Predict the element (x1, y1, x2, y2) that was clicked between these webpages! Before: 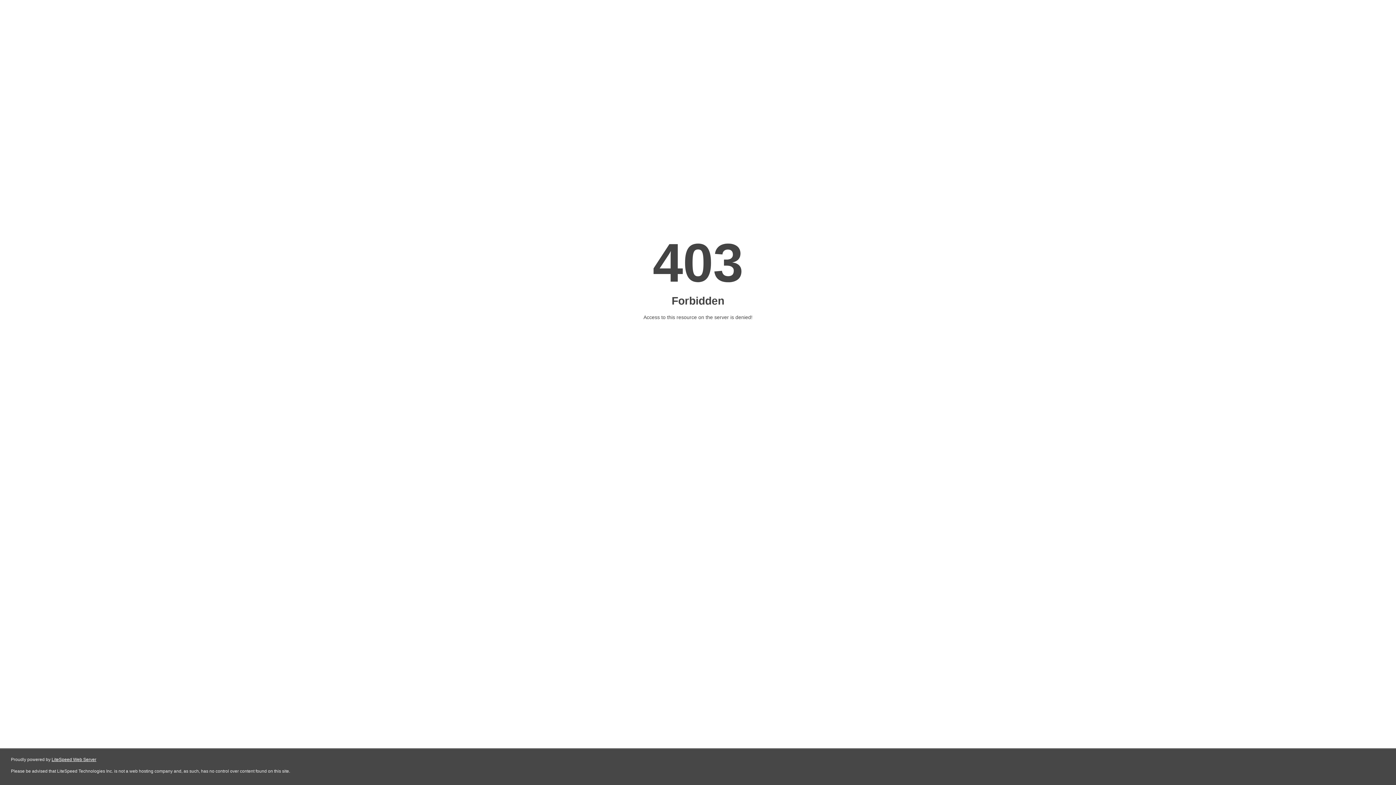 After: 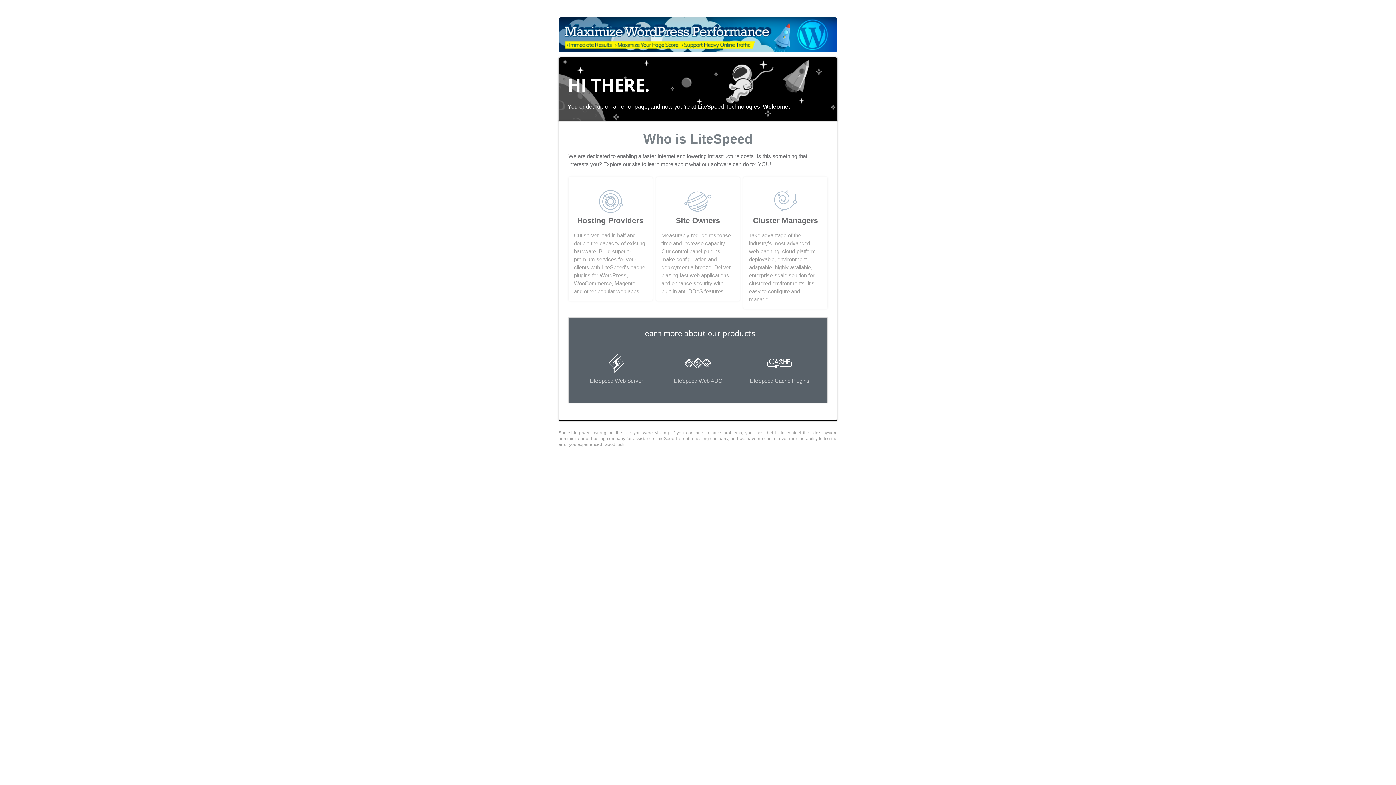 Action: bbox: (51, 757, 96, 762) label: LiteSpeed Web Server